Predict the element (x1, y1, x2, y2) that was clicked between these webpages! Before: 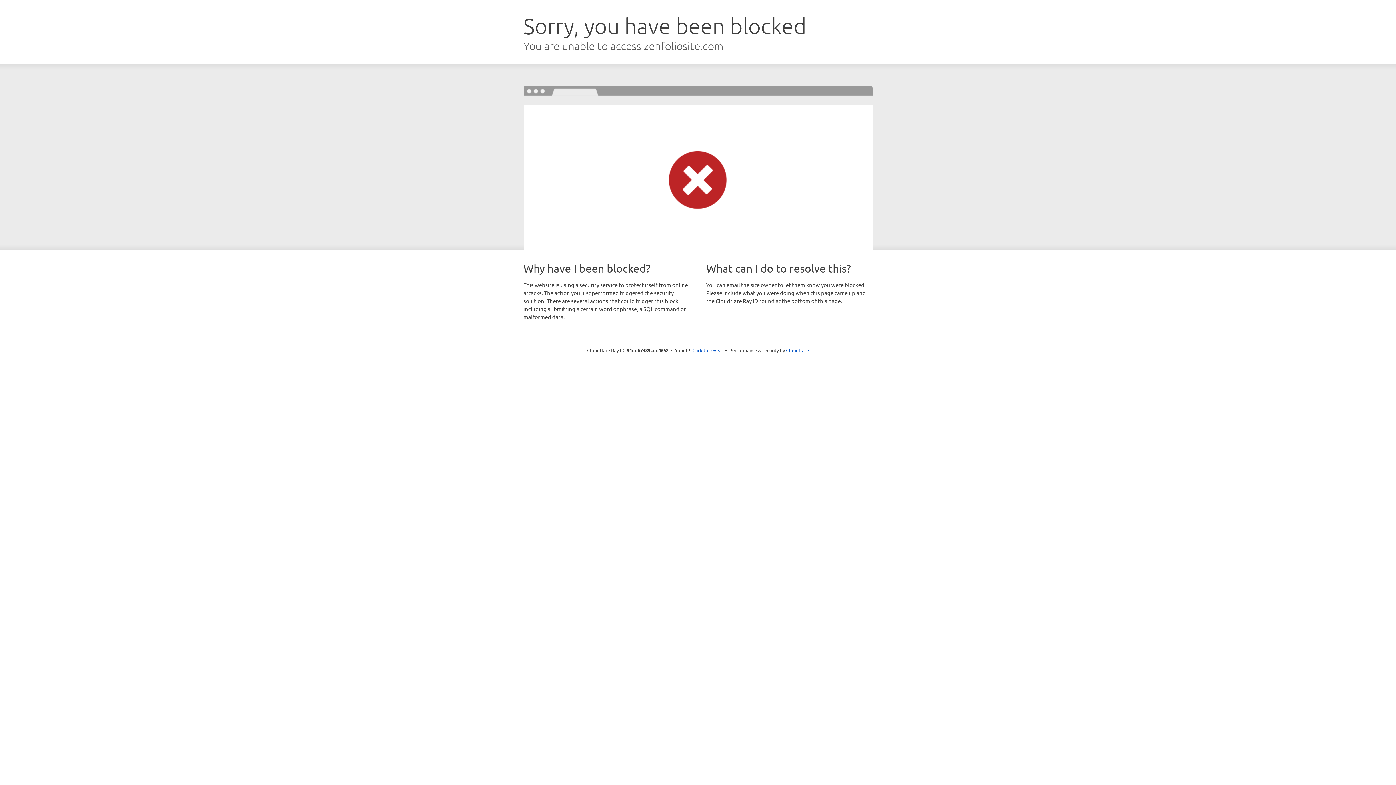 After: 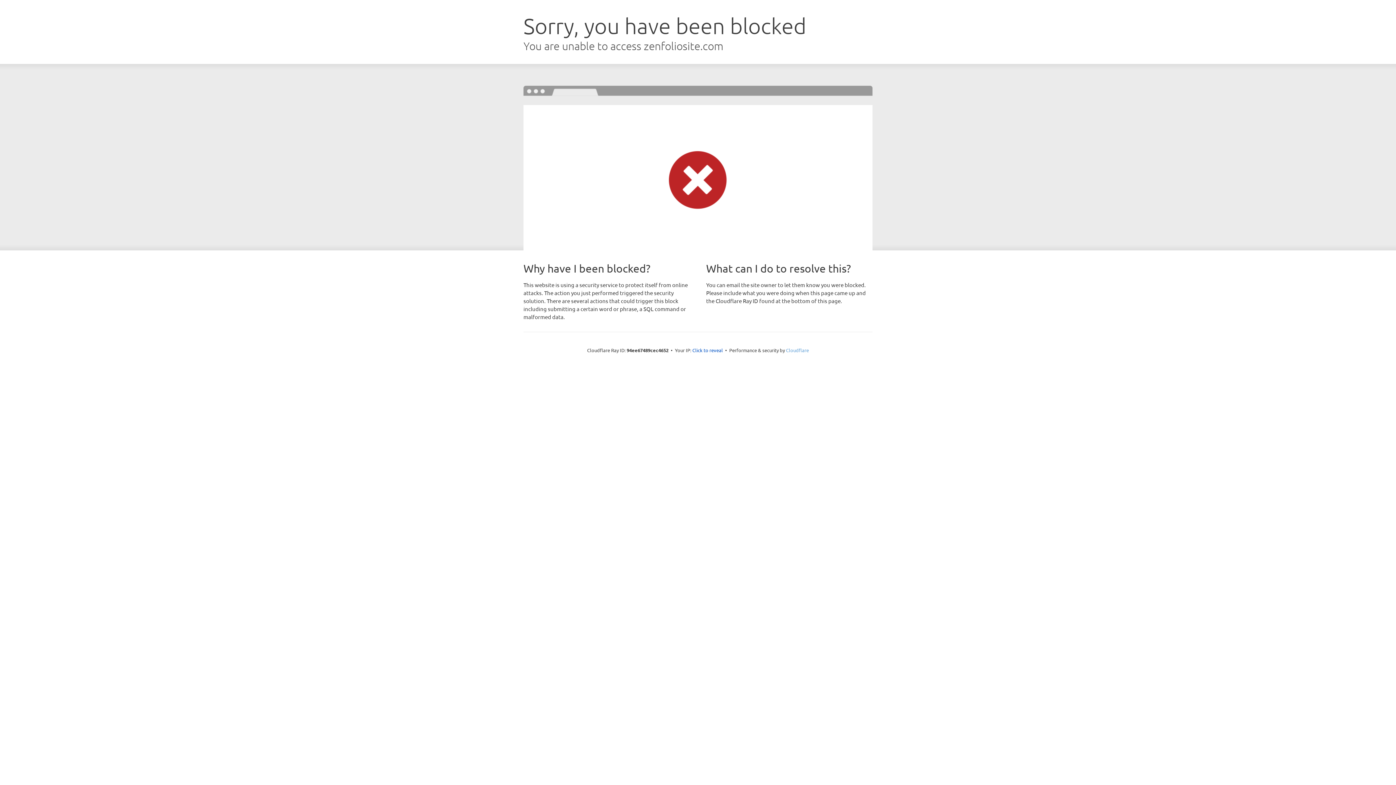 Action: label: Cloudflare bbox: (786, 347, 809, 353)